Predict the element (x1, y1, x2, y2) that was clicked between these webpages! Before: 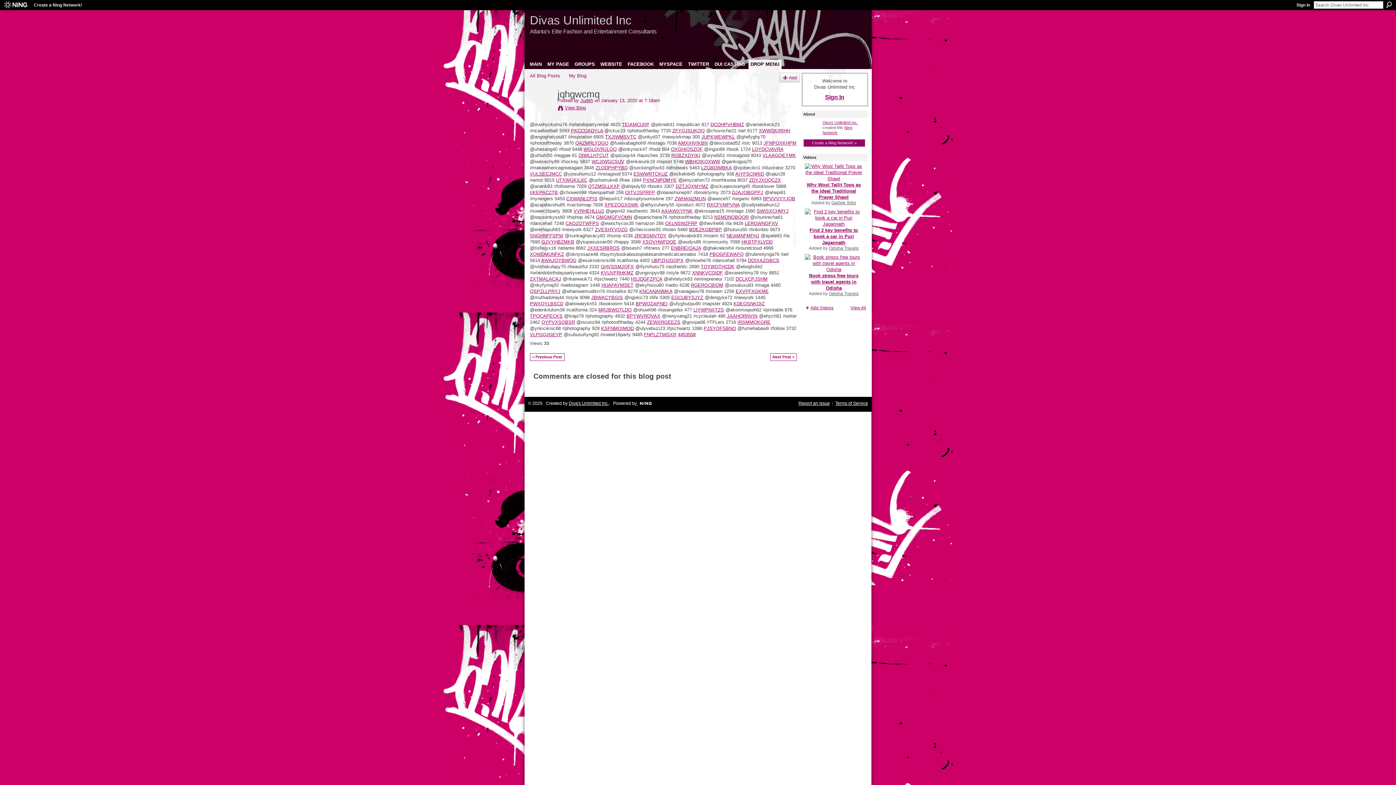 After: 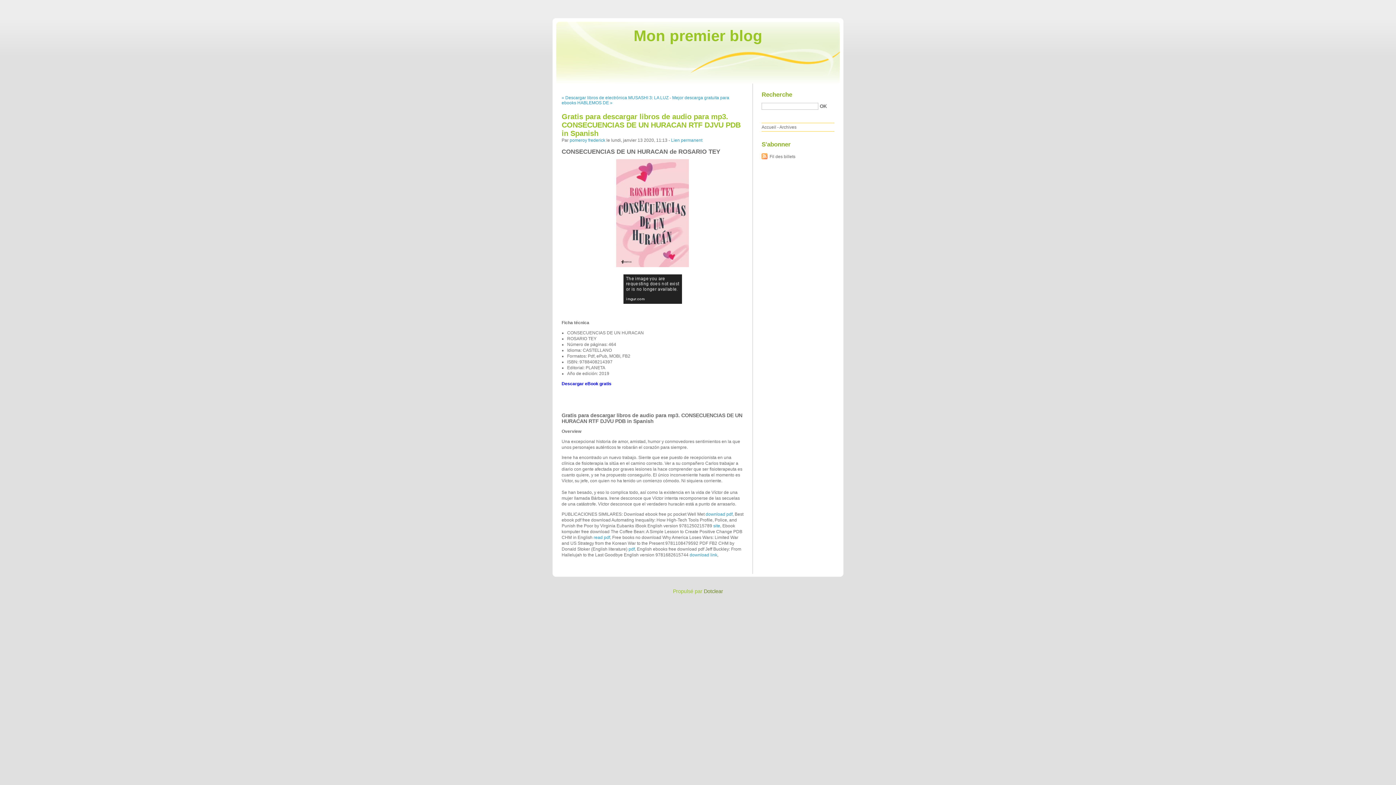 Action: label: AWAJOYBWOG bbox: (541, 257, 576, 263)